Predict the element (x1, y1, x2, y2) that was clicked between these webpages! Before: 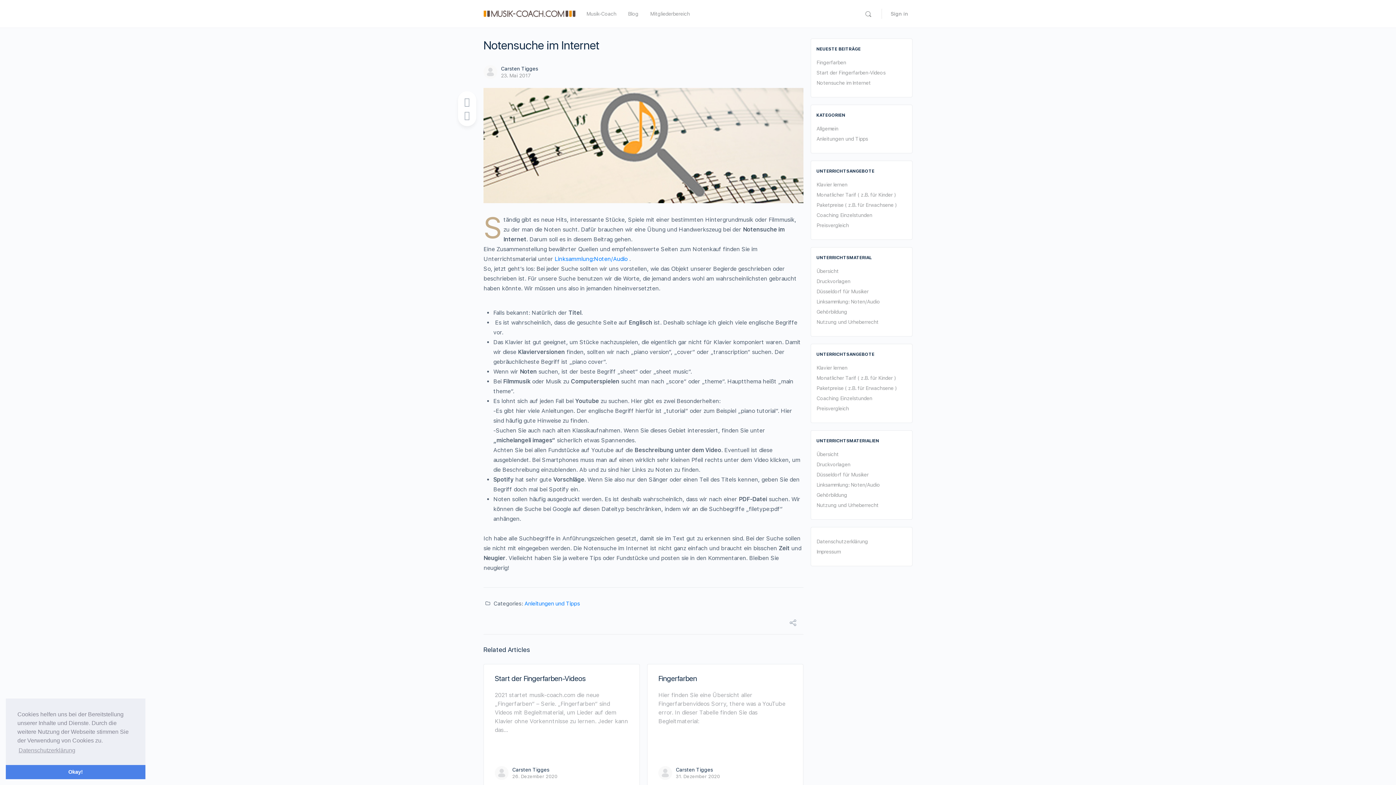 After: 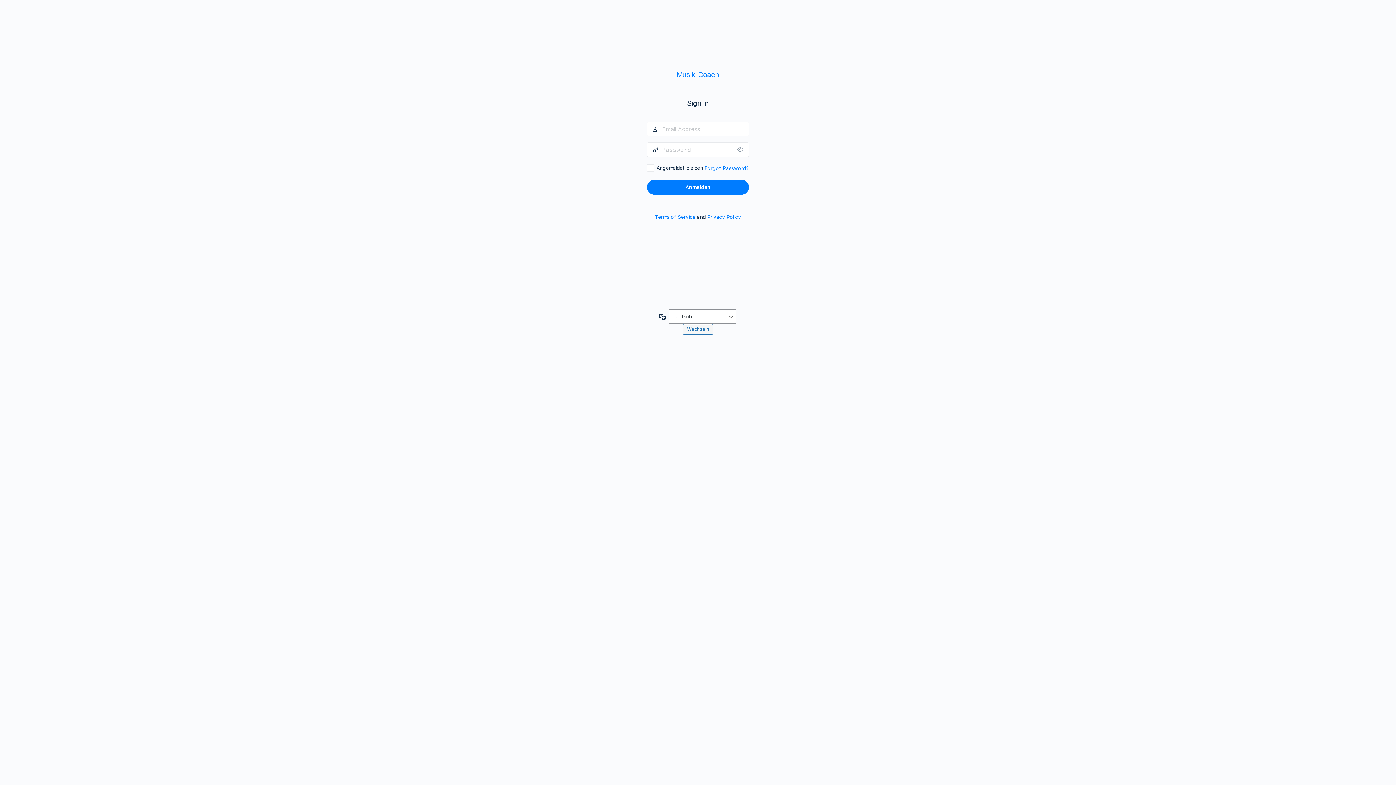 Action: bbox: (886, 7, 912, 20) label: Sign in